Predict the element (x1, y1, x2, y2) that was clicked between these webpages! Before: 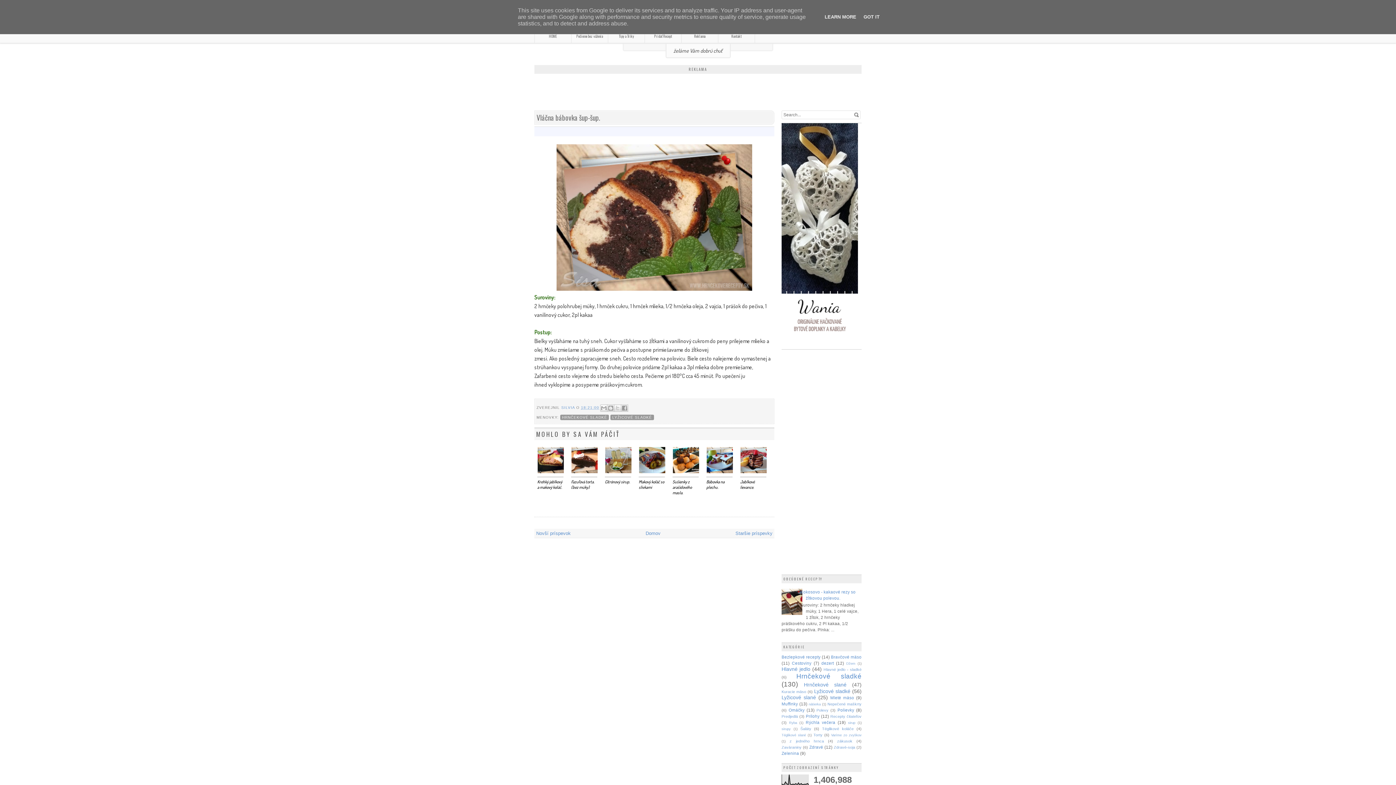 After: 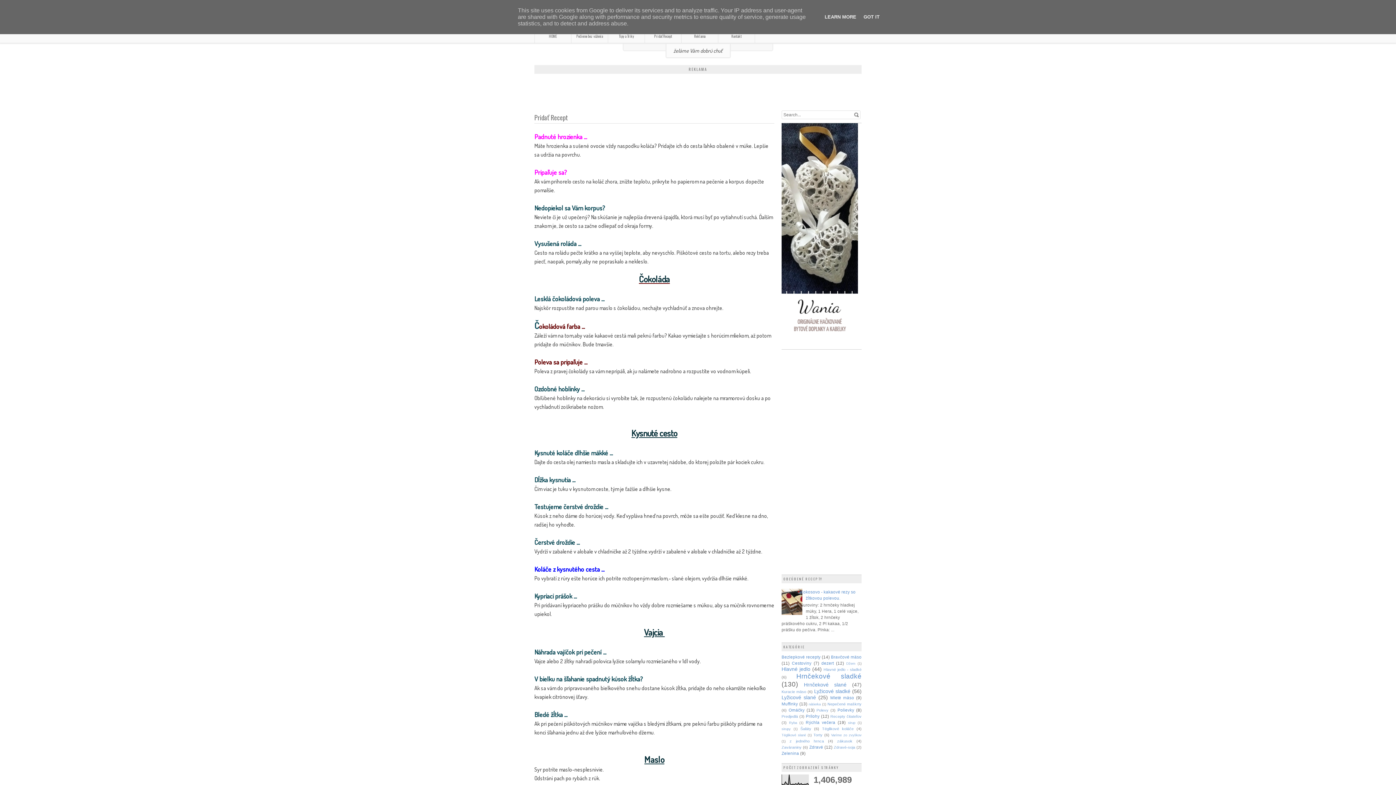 Action: label: Pridať Recept bbox: (645, 29, 681, 42)